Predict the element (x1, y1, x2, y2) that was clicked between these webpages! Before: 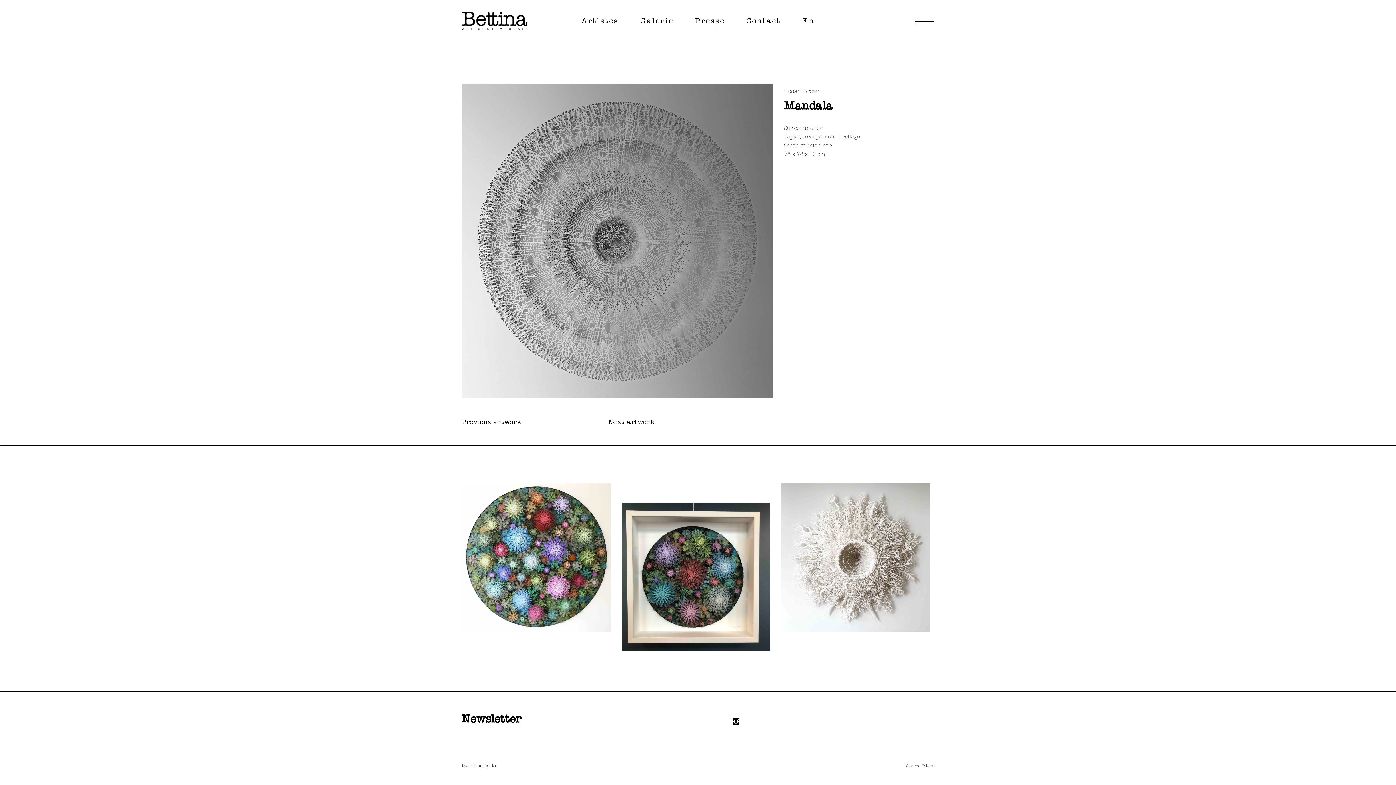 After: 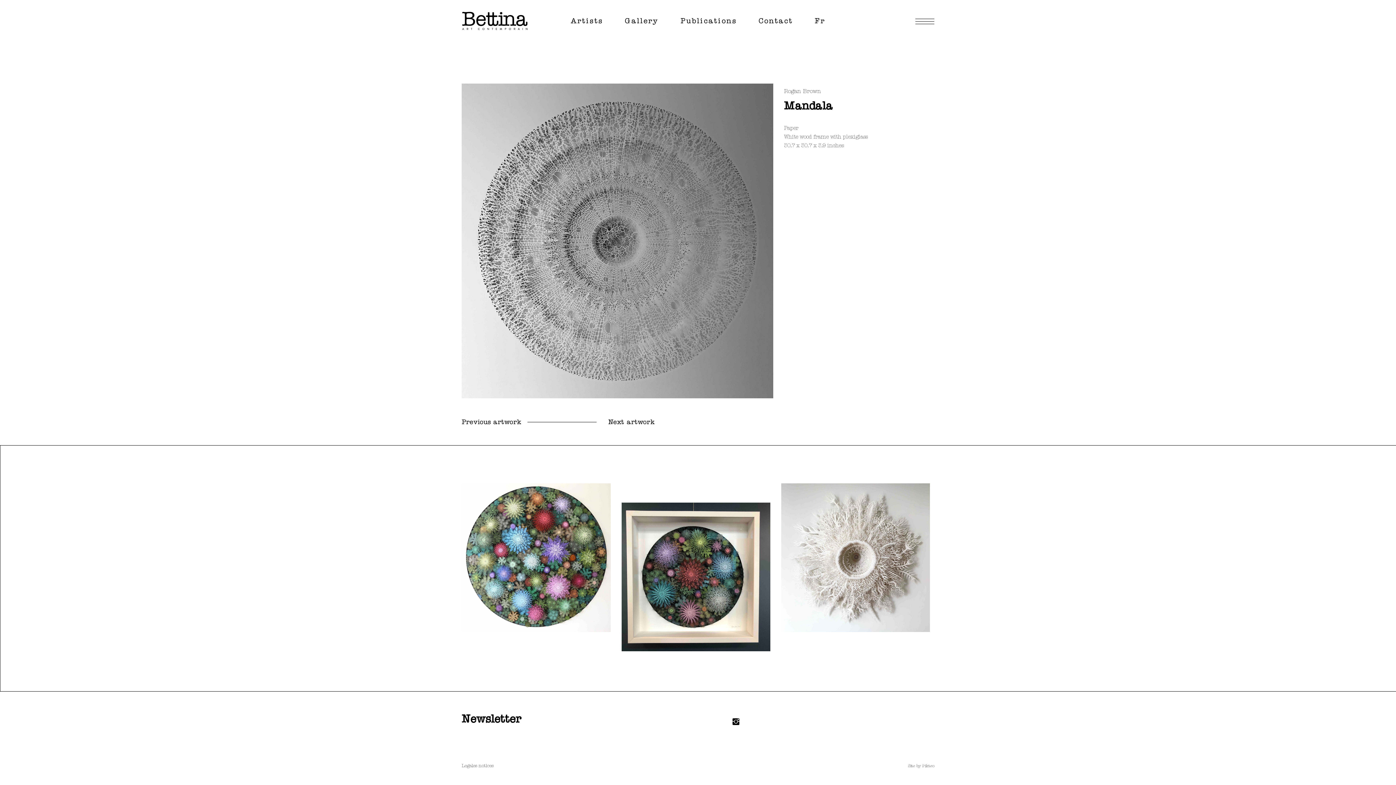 Action: bbox: (791, 16, 825, 25) label: En